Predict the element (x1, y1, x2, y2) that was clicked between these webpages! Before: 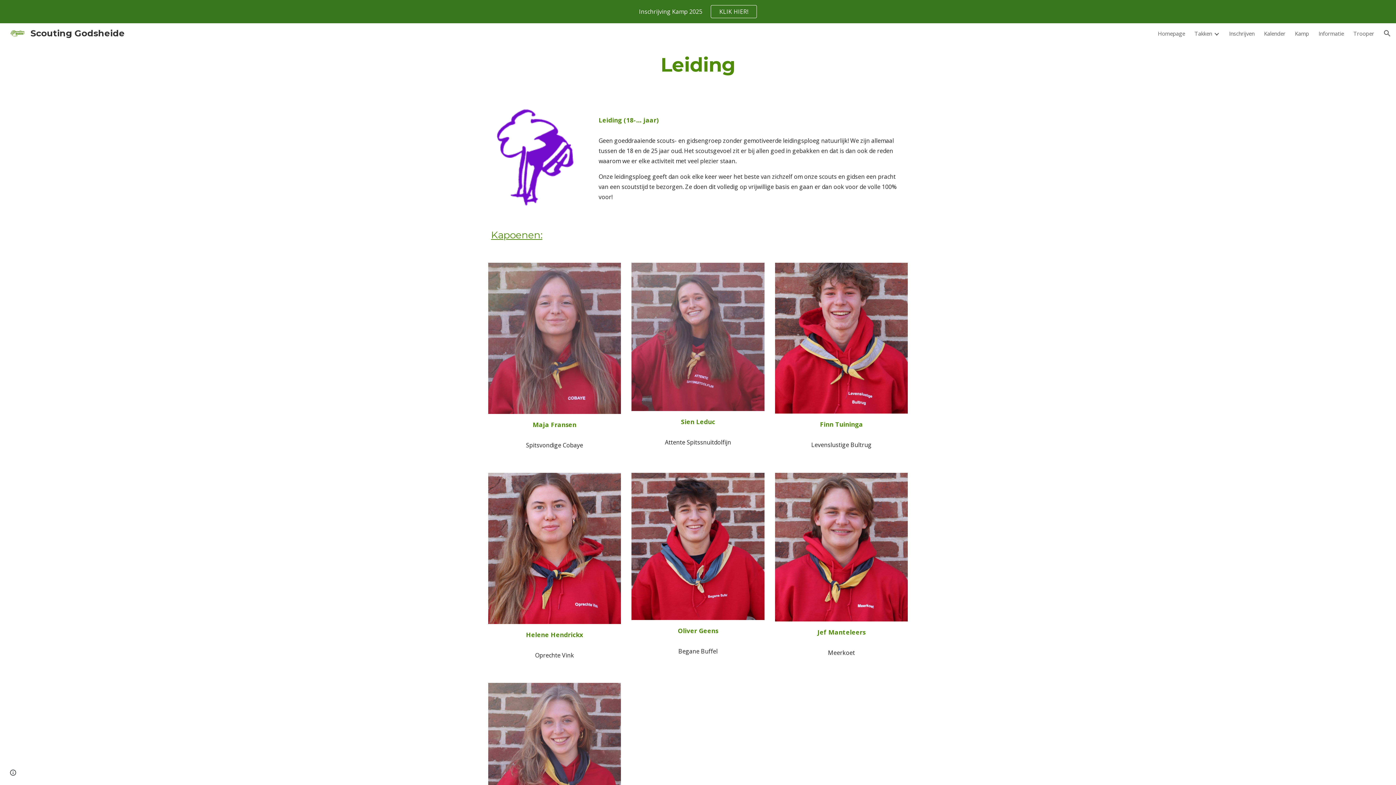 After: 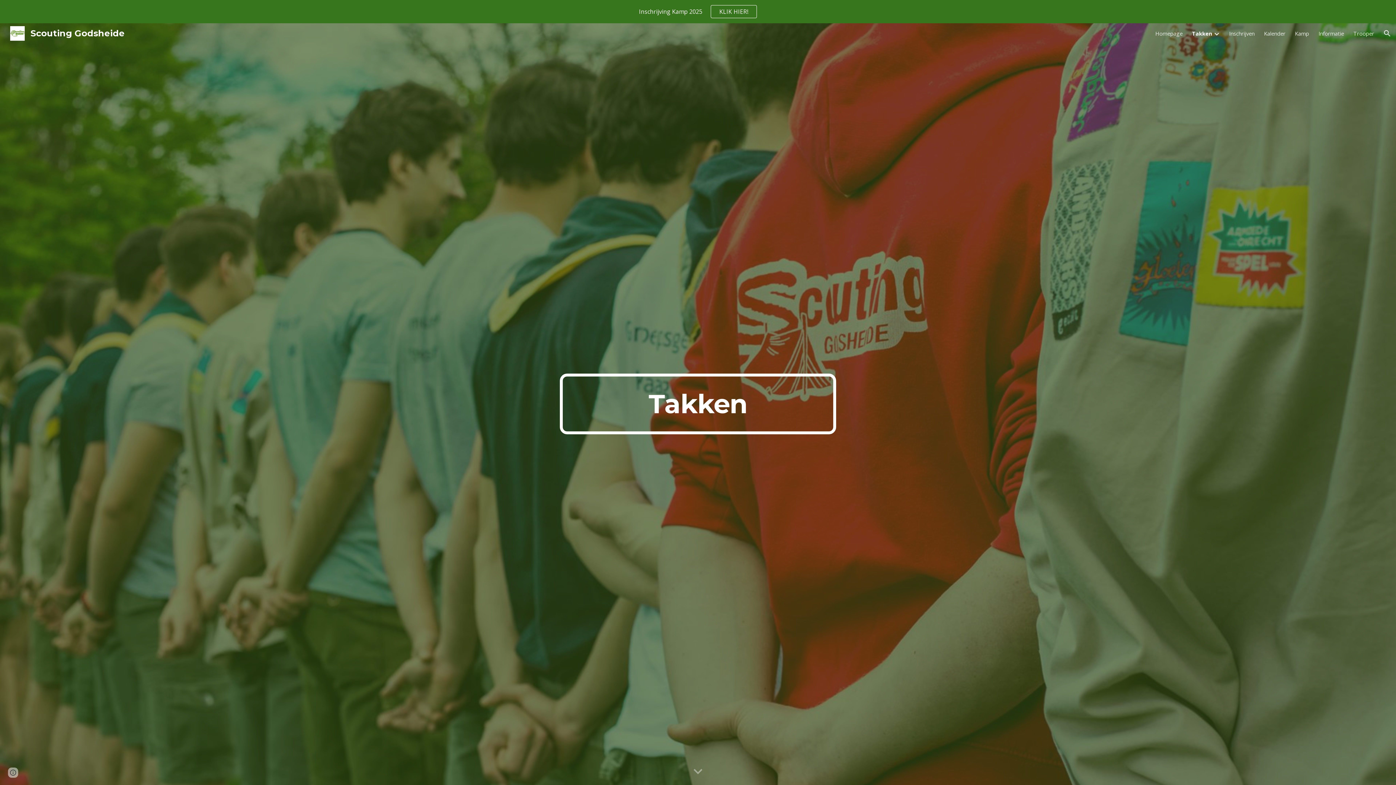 Action: label: Takken bbox: (1194, 29, 1212, 37)